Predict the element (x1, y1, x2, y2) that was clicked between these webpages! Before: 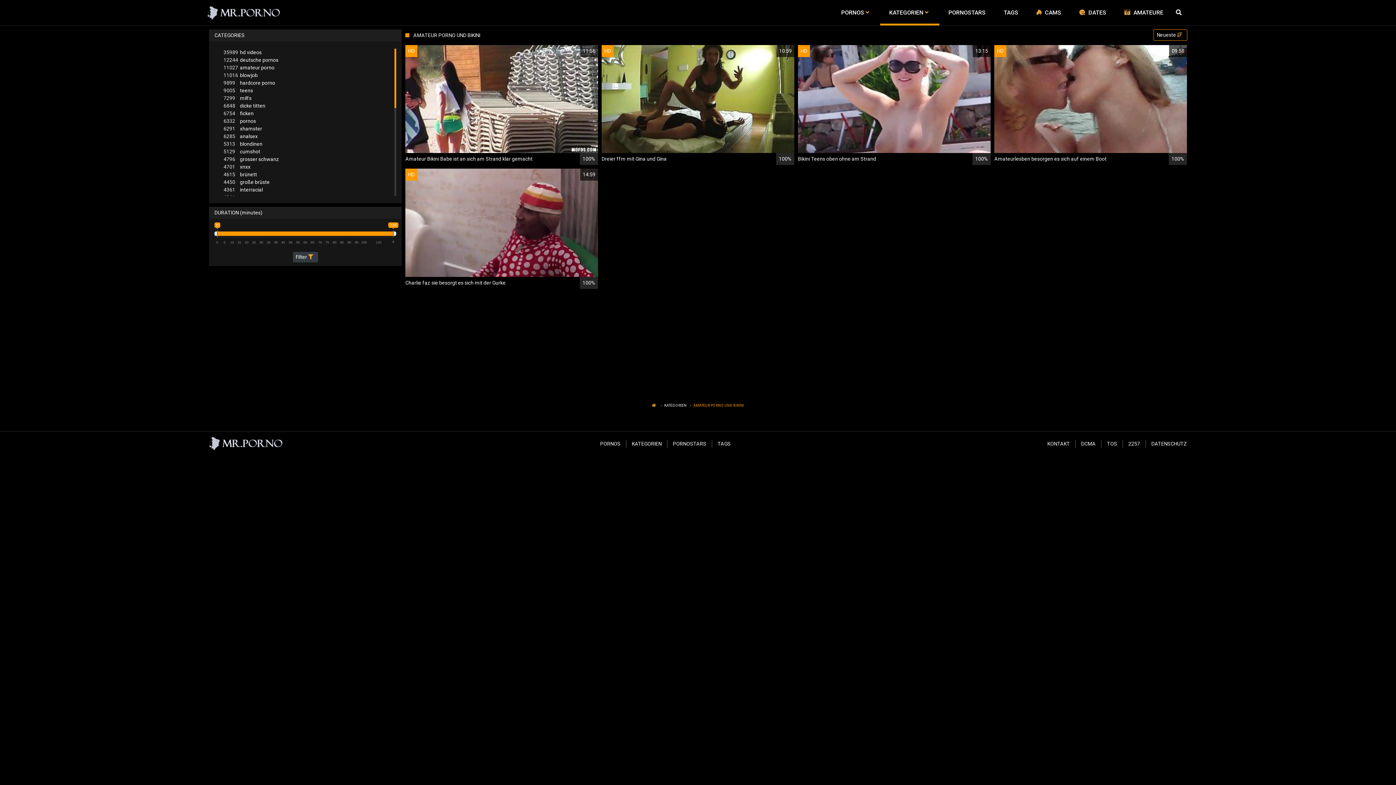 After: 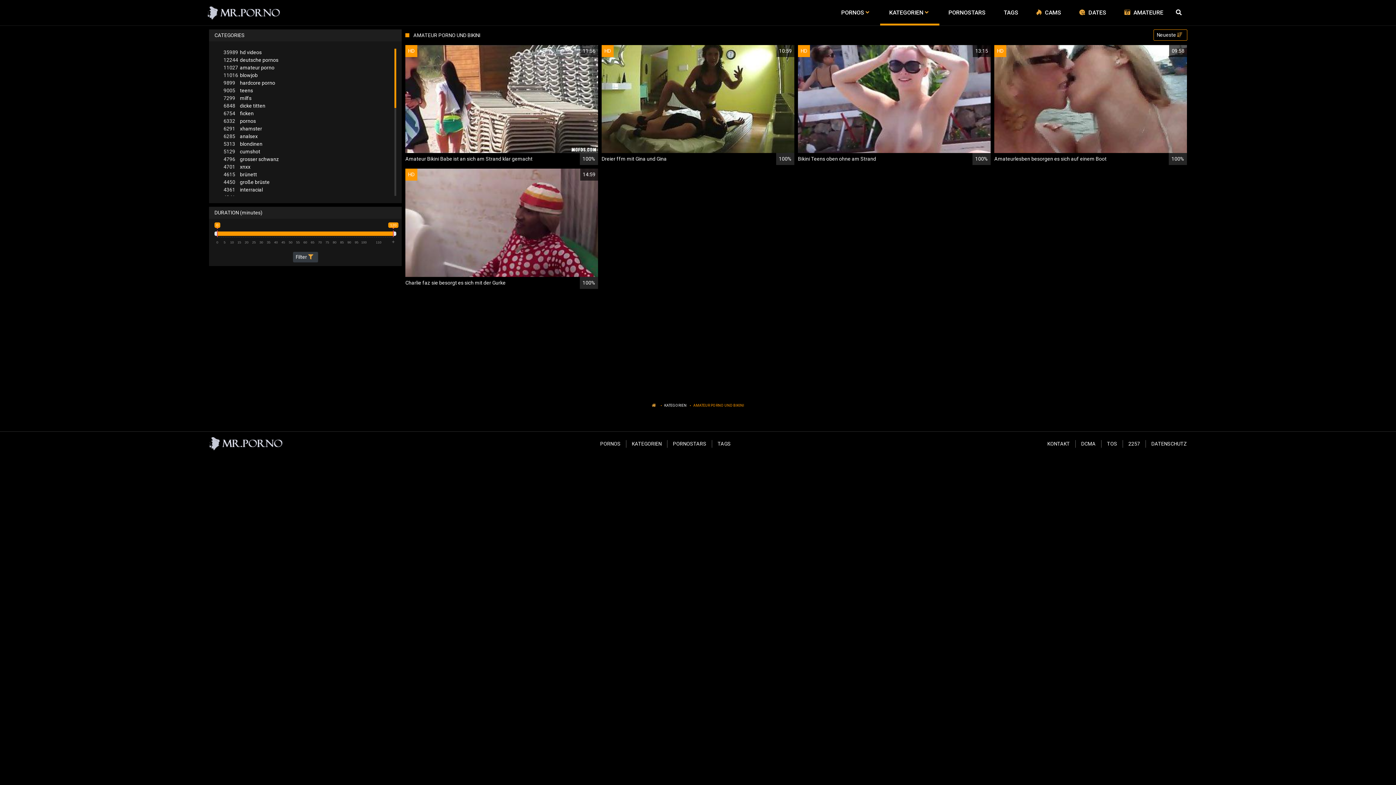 Action: bbox: (292, 252, 318, 262) label: Filter 